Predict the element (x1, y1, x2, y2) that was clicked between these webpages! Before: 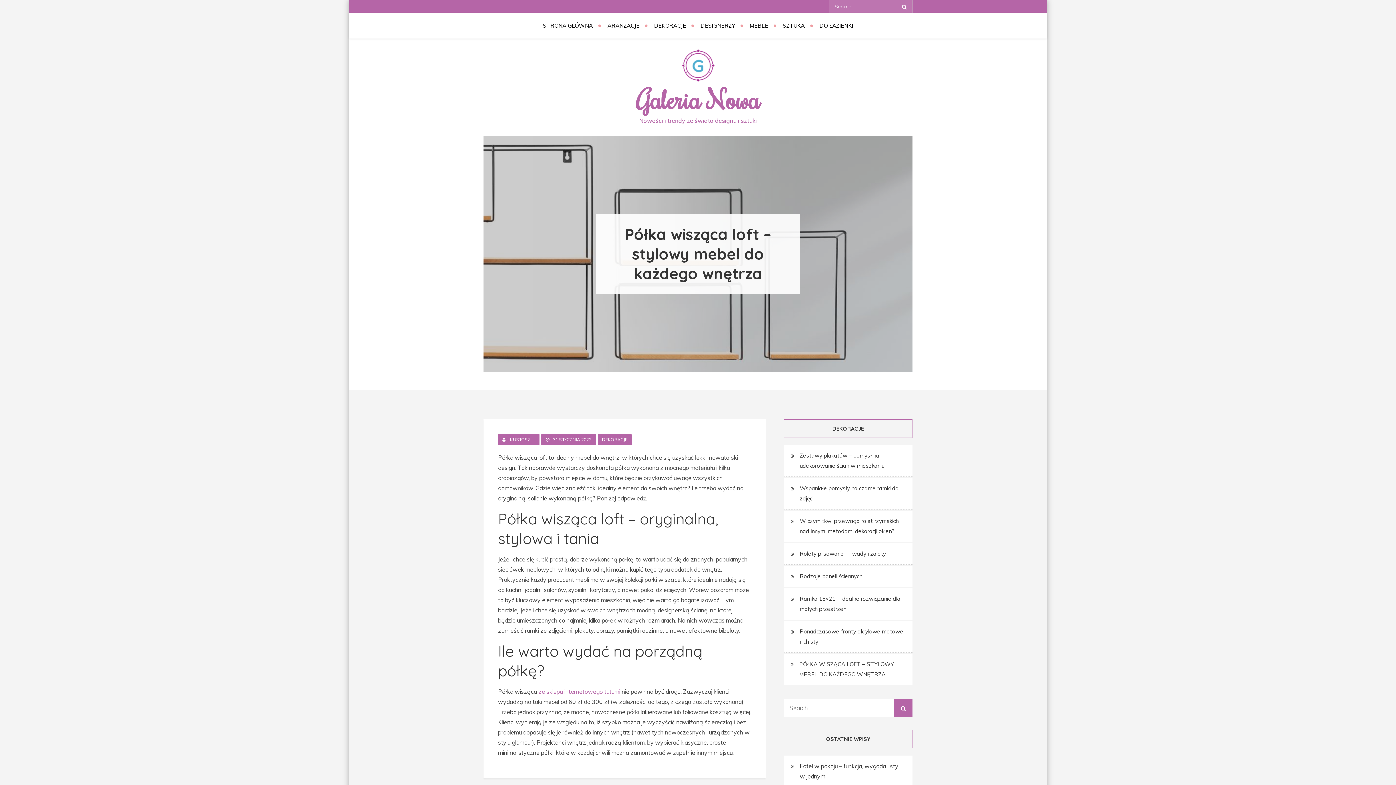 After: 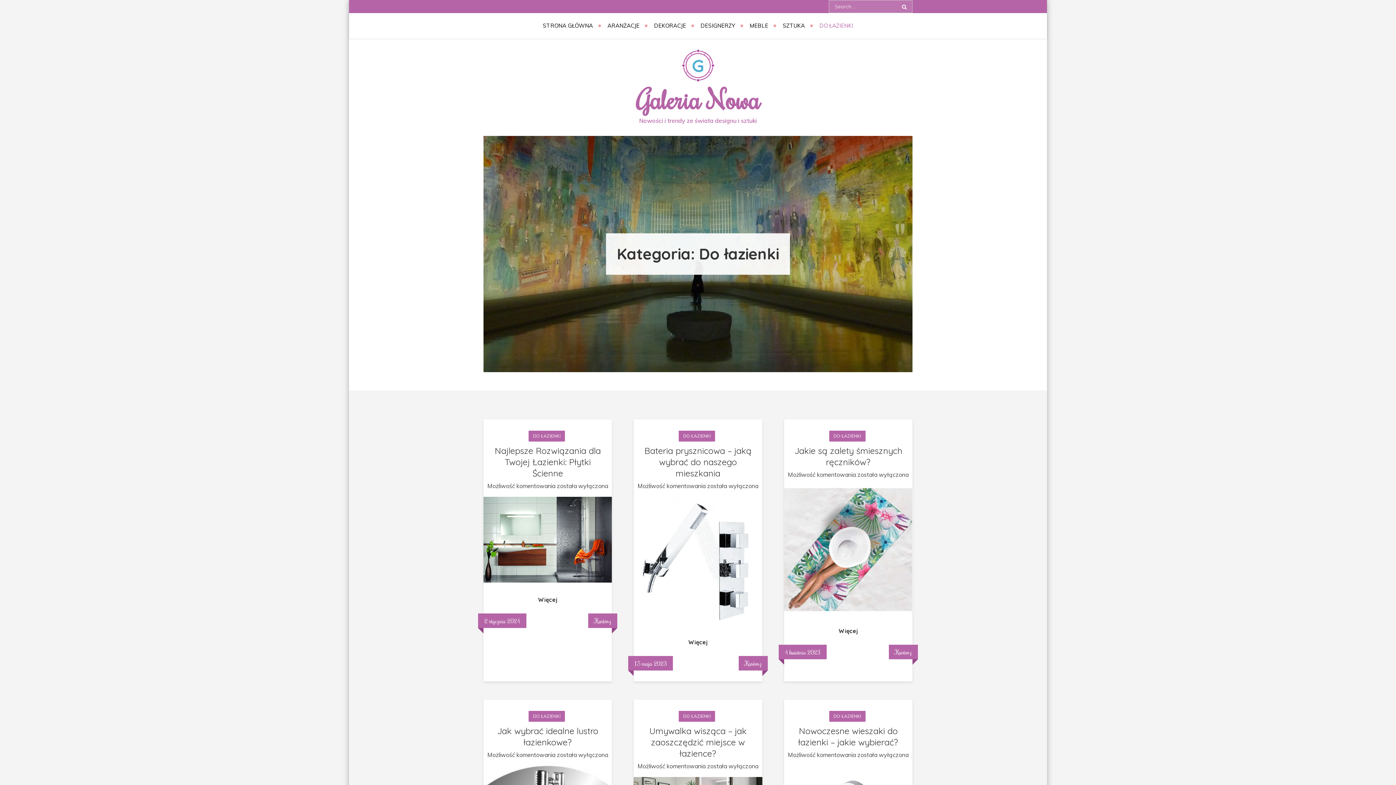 Action: label: DO ŁAZIENKI bbox: (813, 13, 860, 38)